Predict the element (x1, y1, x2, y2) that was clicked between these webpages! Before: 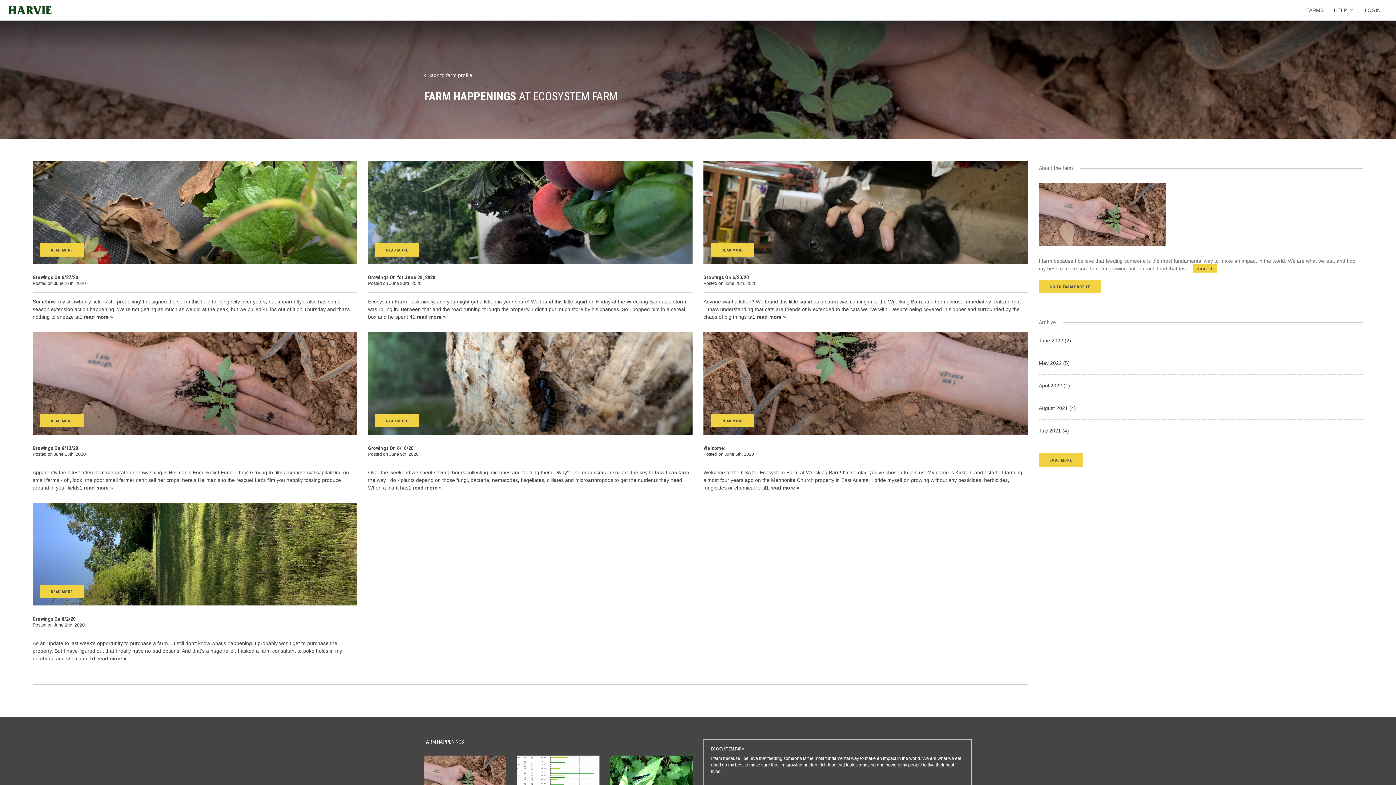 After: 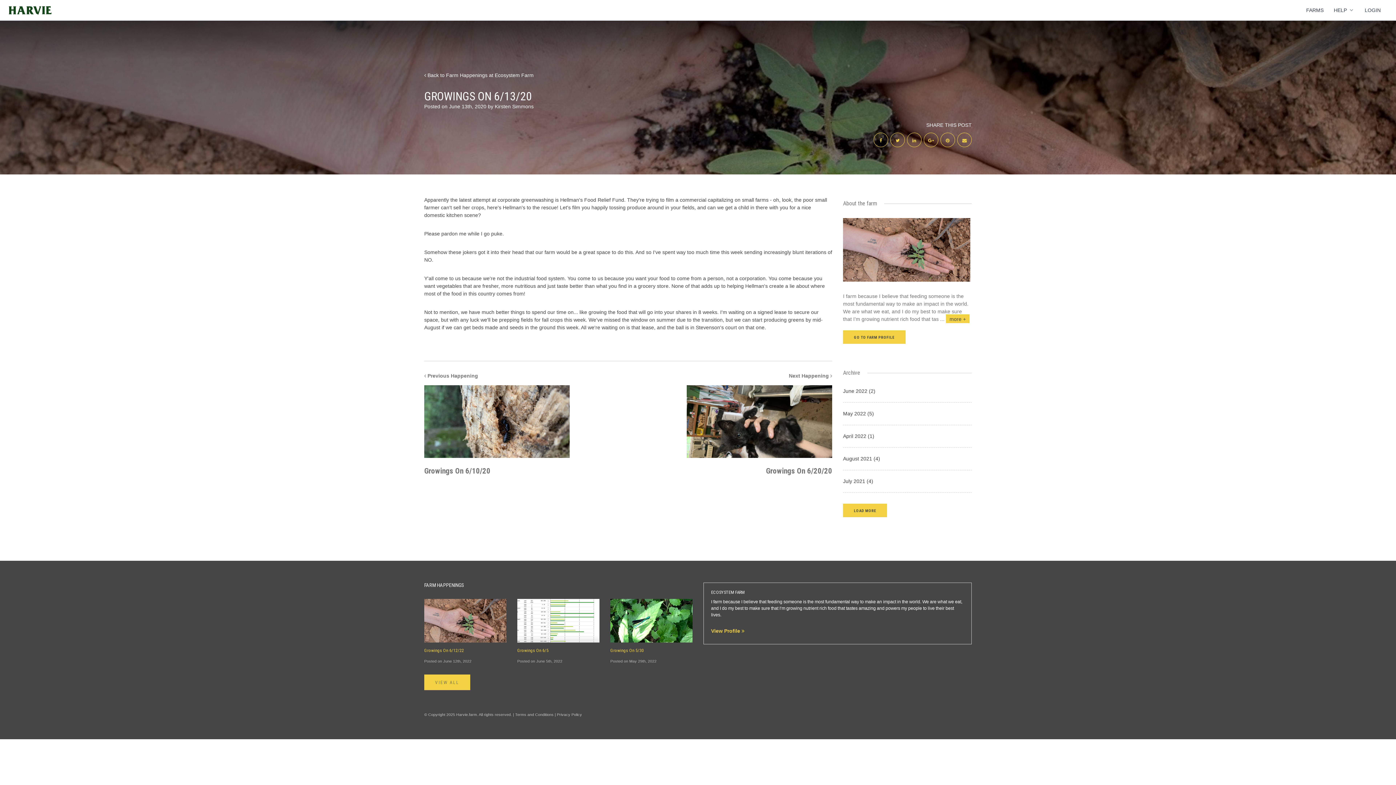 Action: bbox: (32, 445, 78, 451) label: Growings On 6/13/20